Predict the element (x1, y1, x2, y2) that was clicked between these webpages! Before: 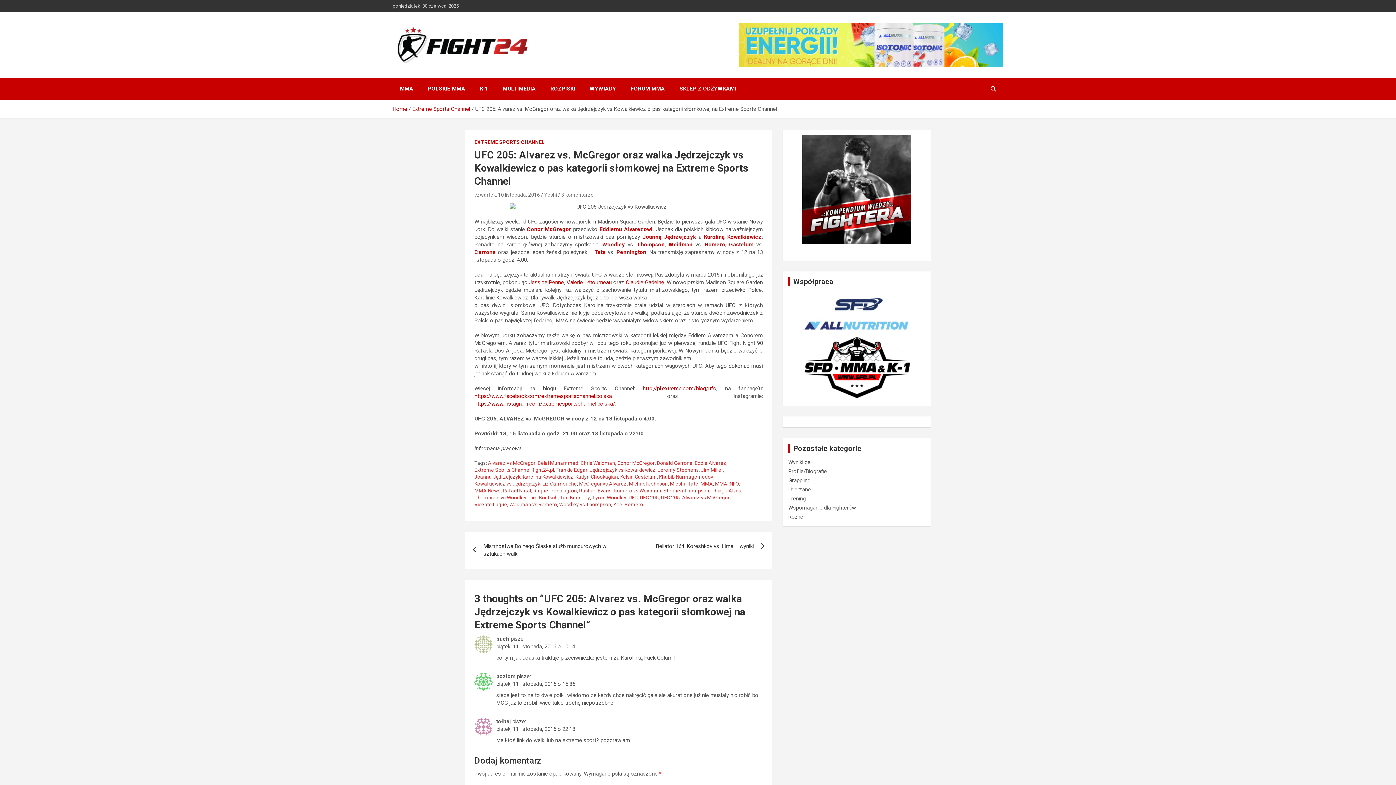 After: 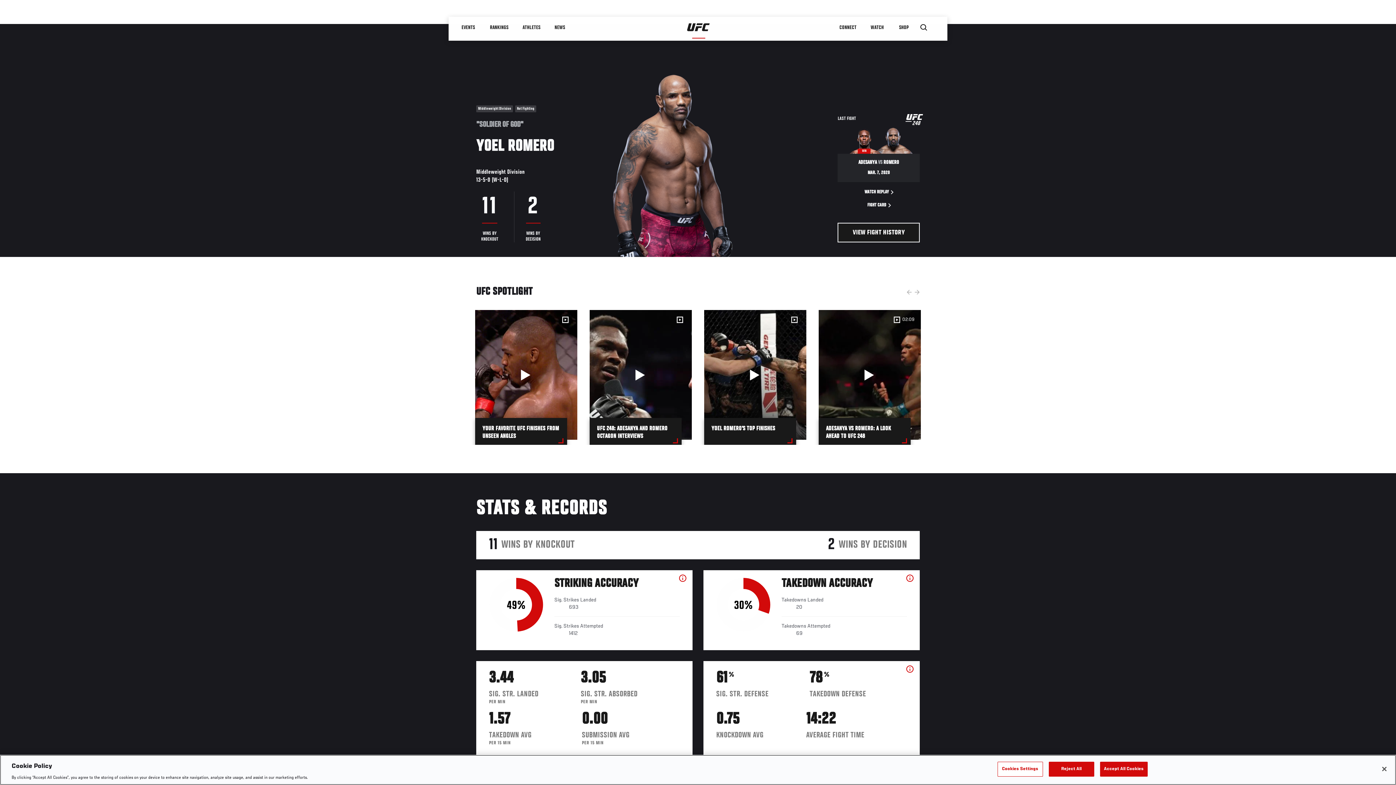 Action: label: Romero bbox: (705, 241, 725, 248)